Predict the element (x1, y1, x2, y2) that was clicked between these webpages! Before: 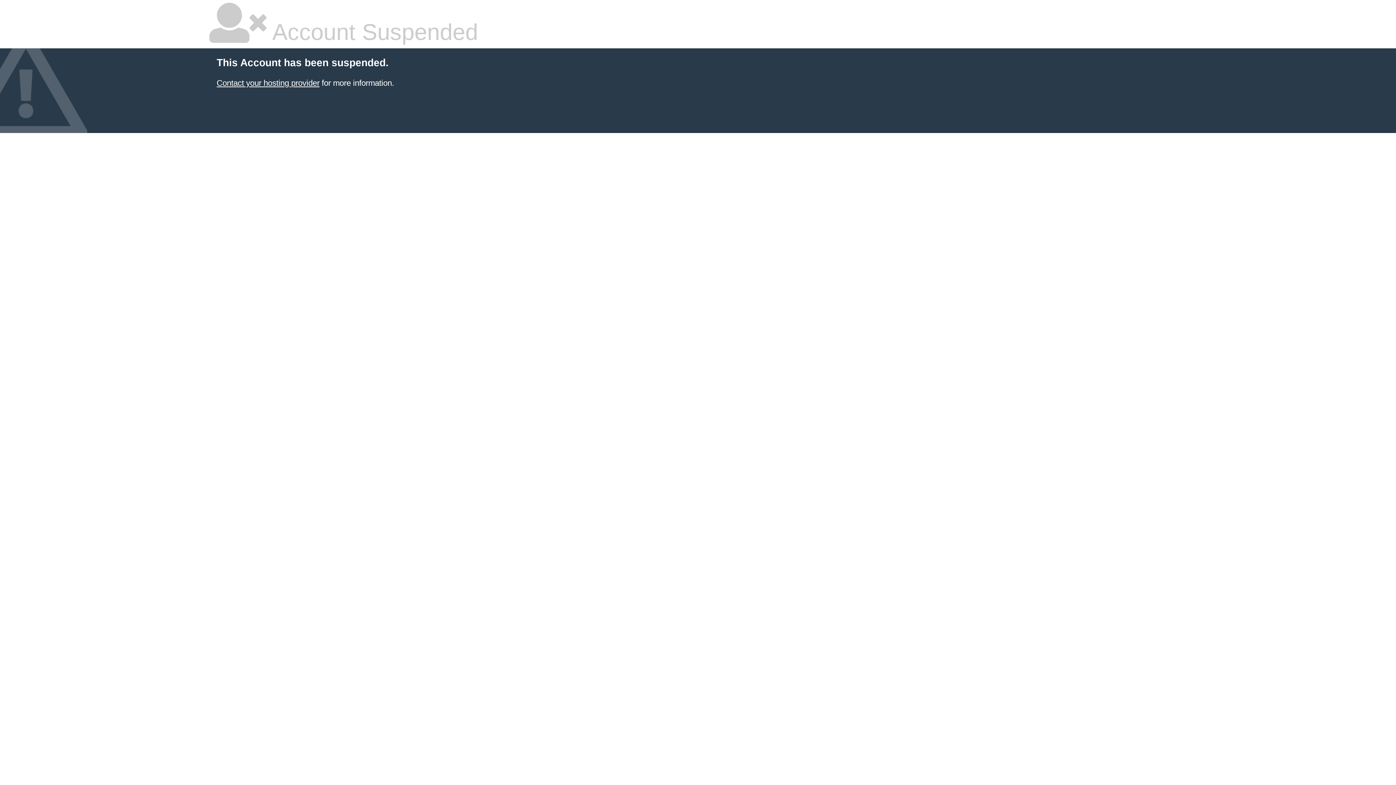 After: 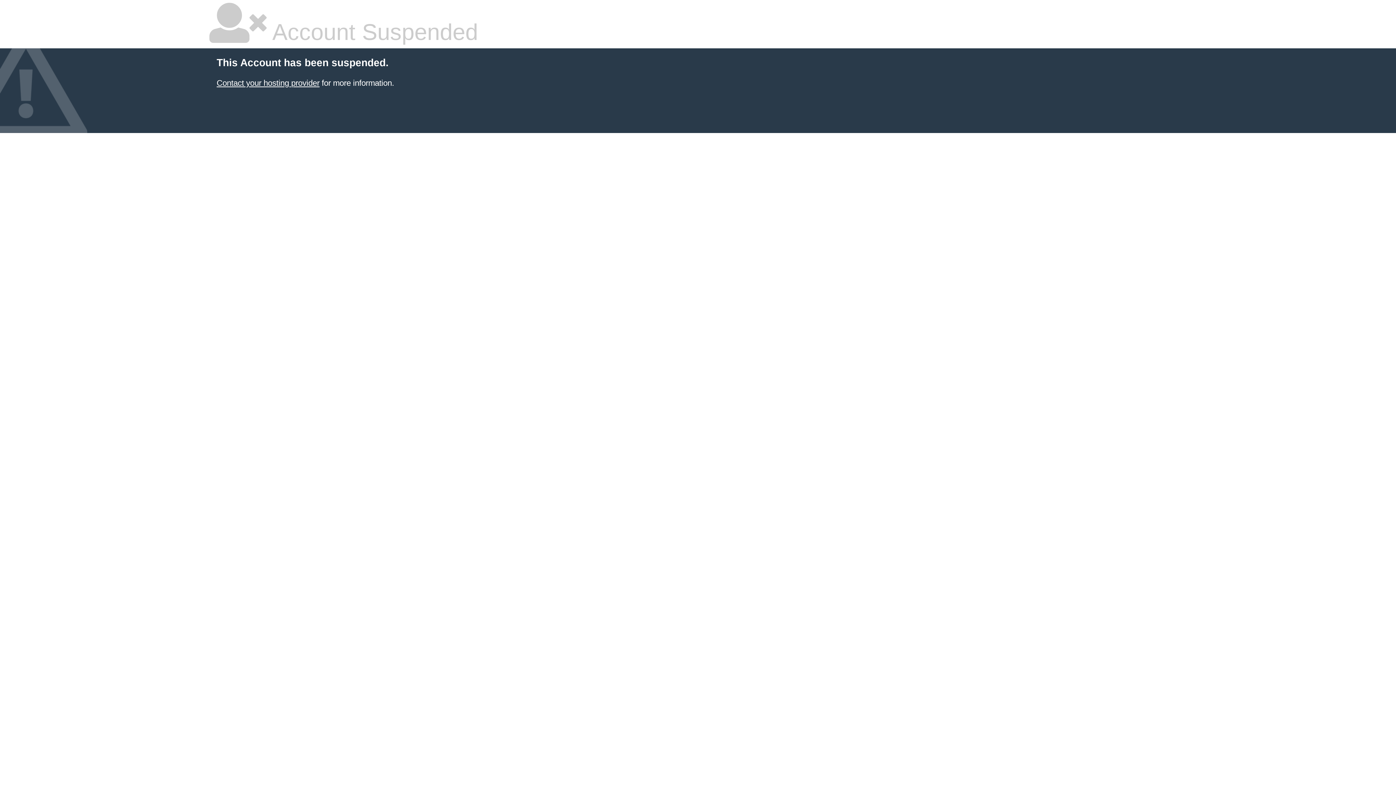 Action: bbox: (216, 78, 319, 87) label: Contact your hosting provider